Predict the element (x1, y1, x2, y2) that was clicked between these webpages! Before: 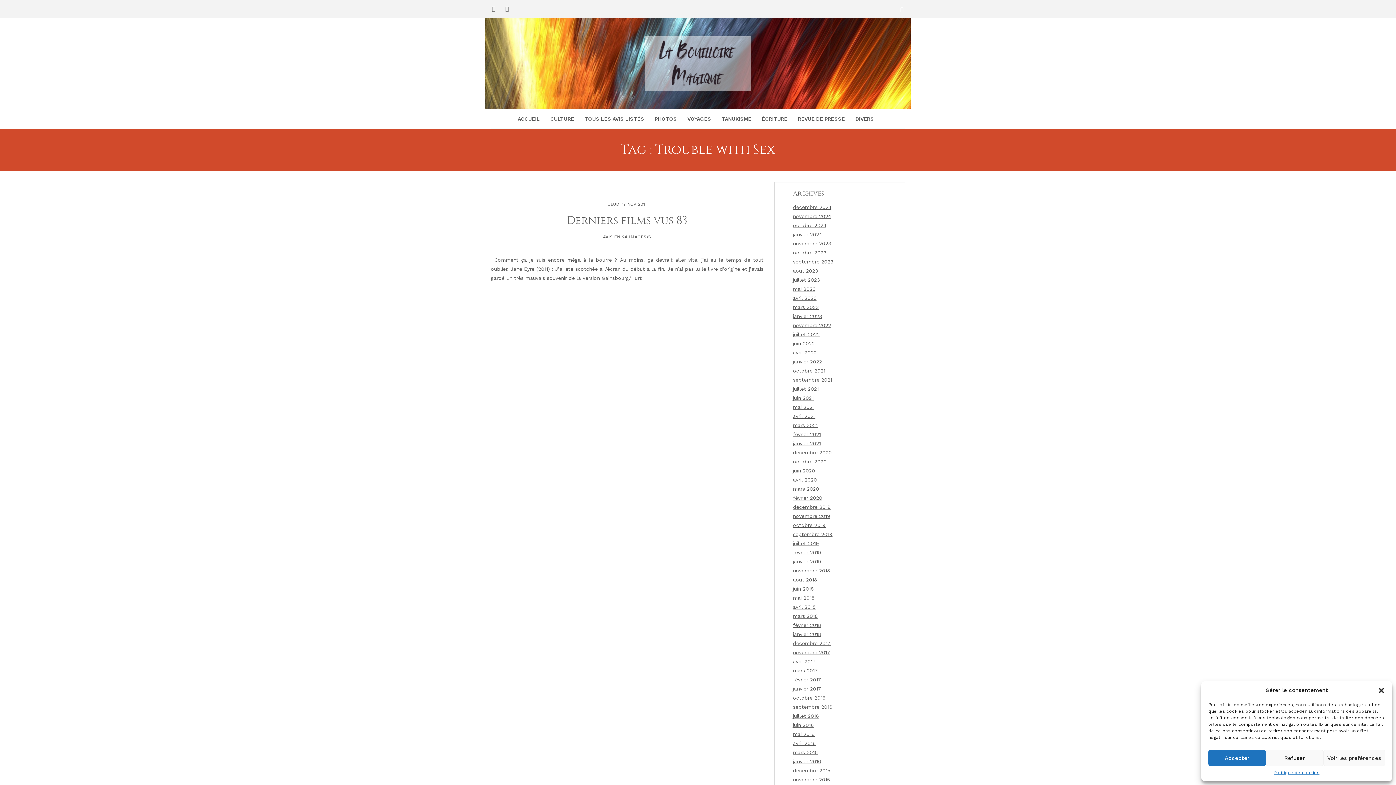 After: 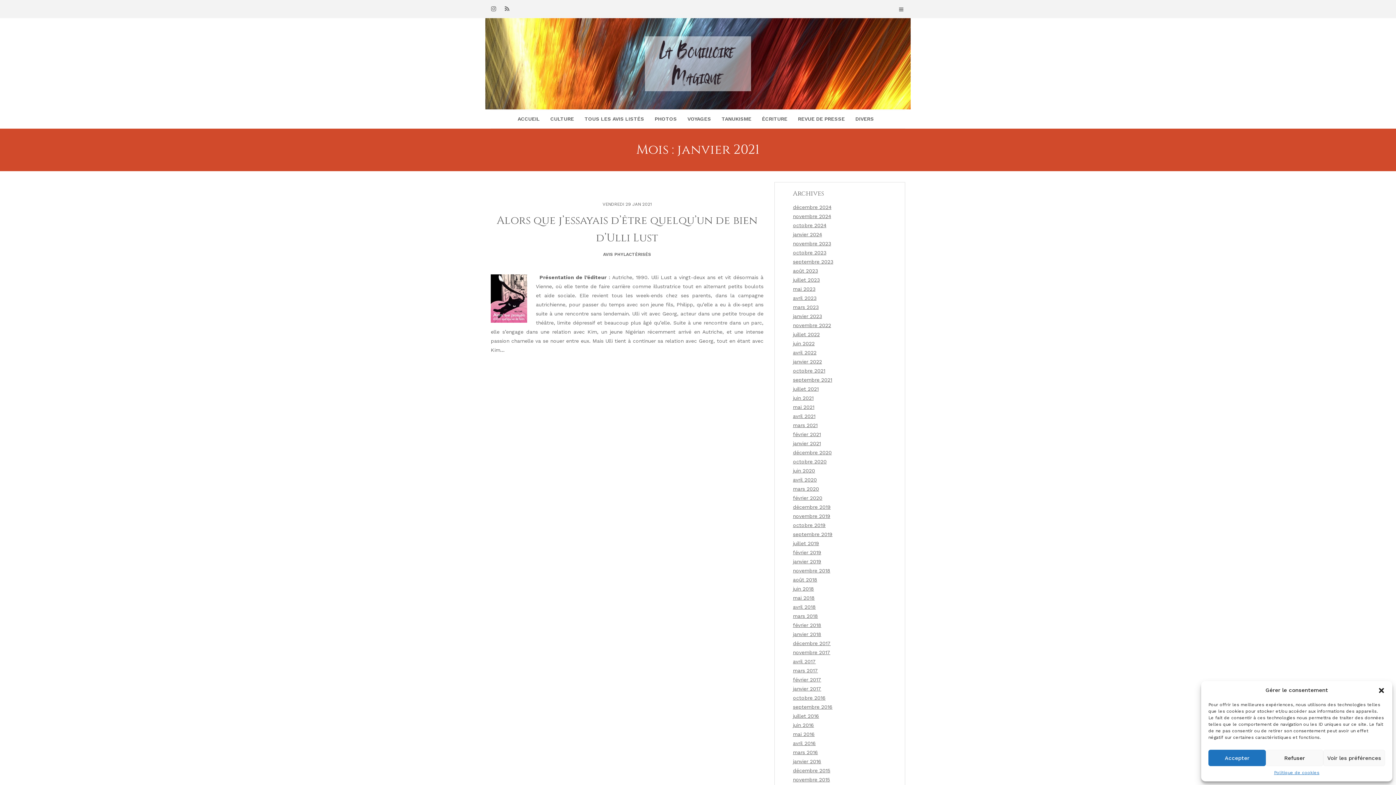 Action: label: janvier 2021 bbox: (793, 440, 821, 446)